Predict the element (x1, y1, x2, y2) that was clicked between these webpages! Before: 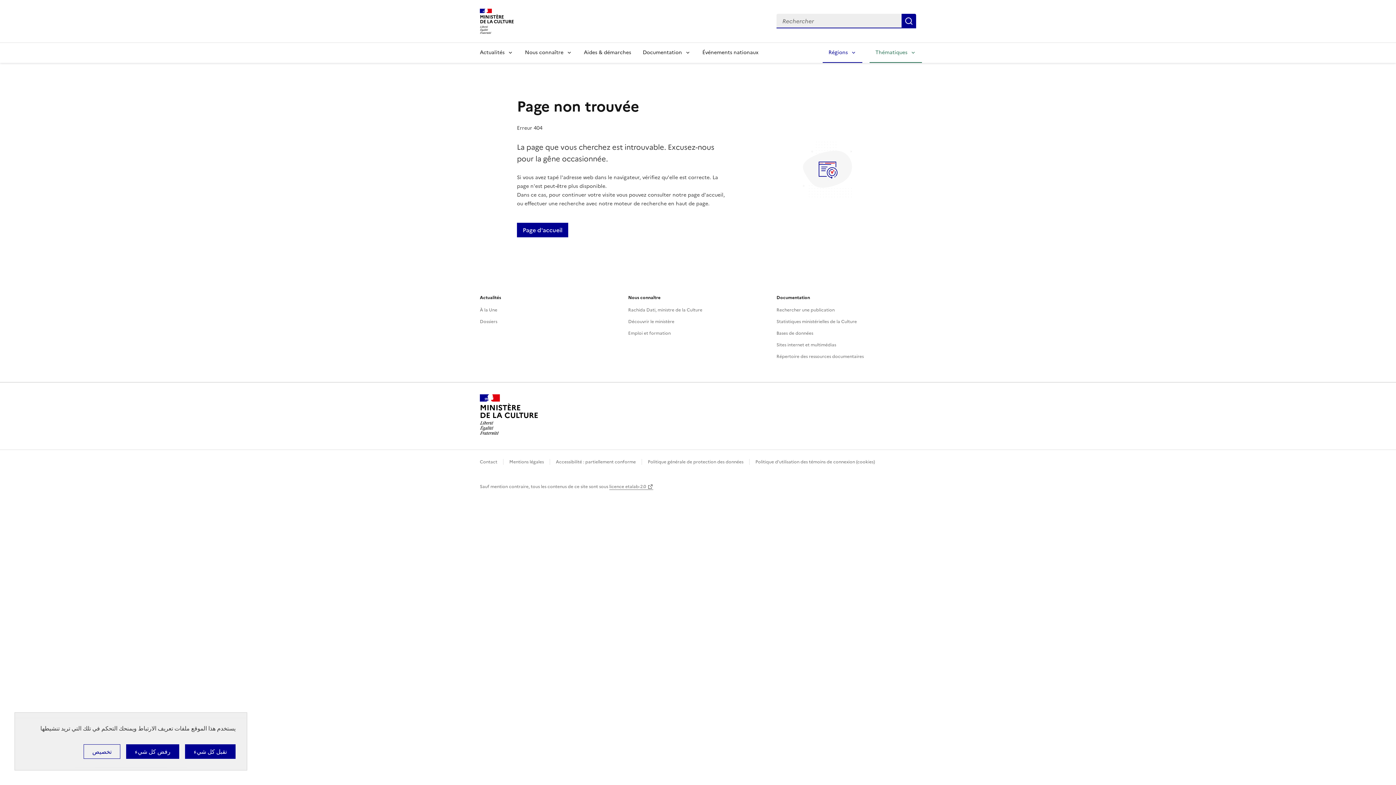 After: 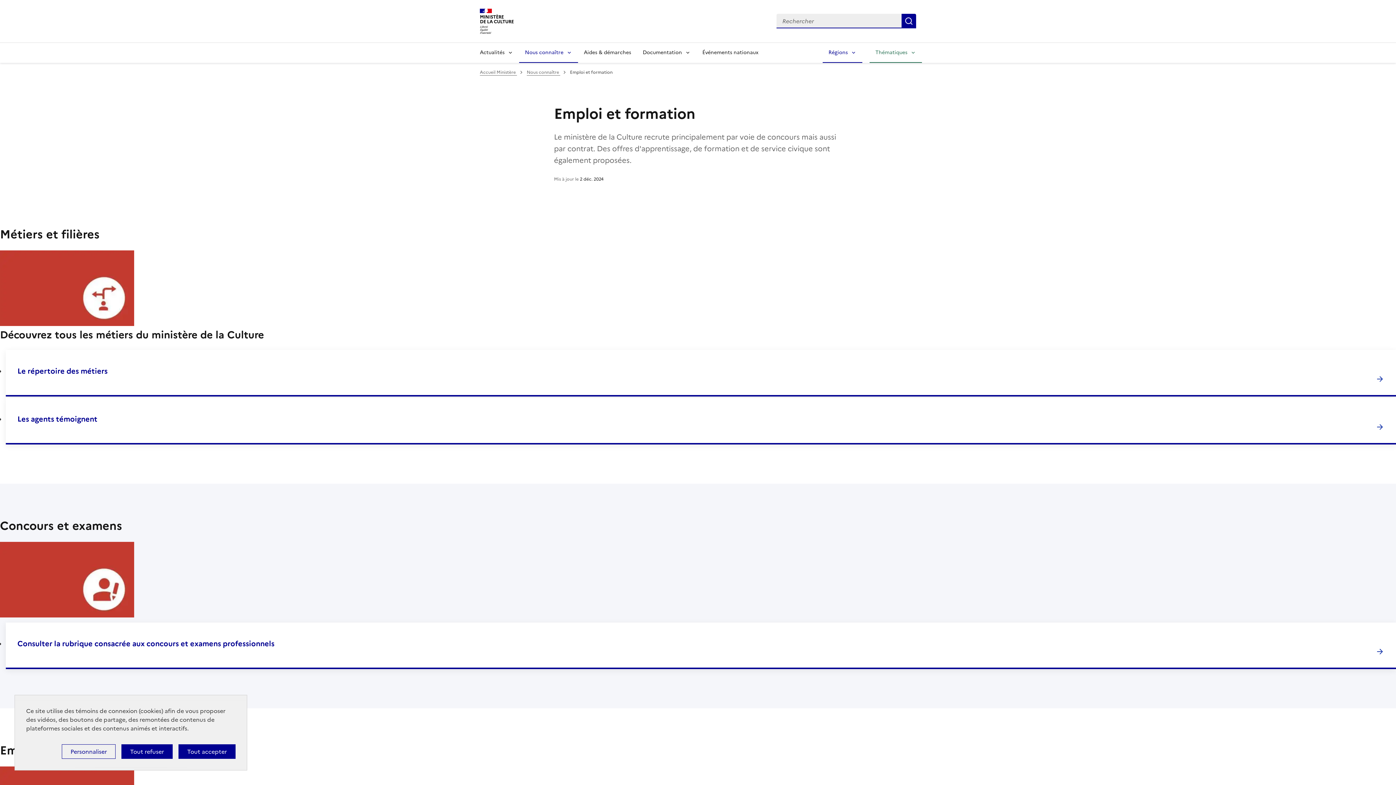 Action: bbox: (628, 330, 670, 336) label: Emploi et formation